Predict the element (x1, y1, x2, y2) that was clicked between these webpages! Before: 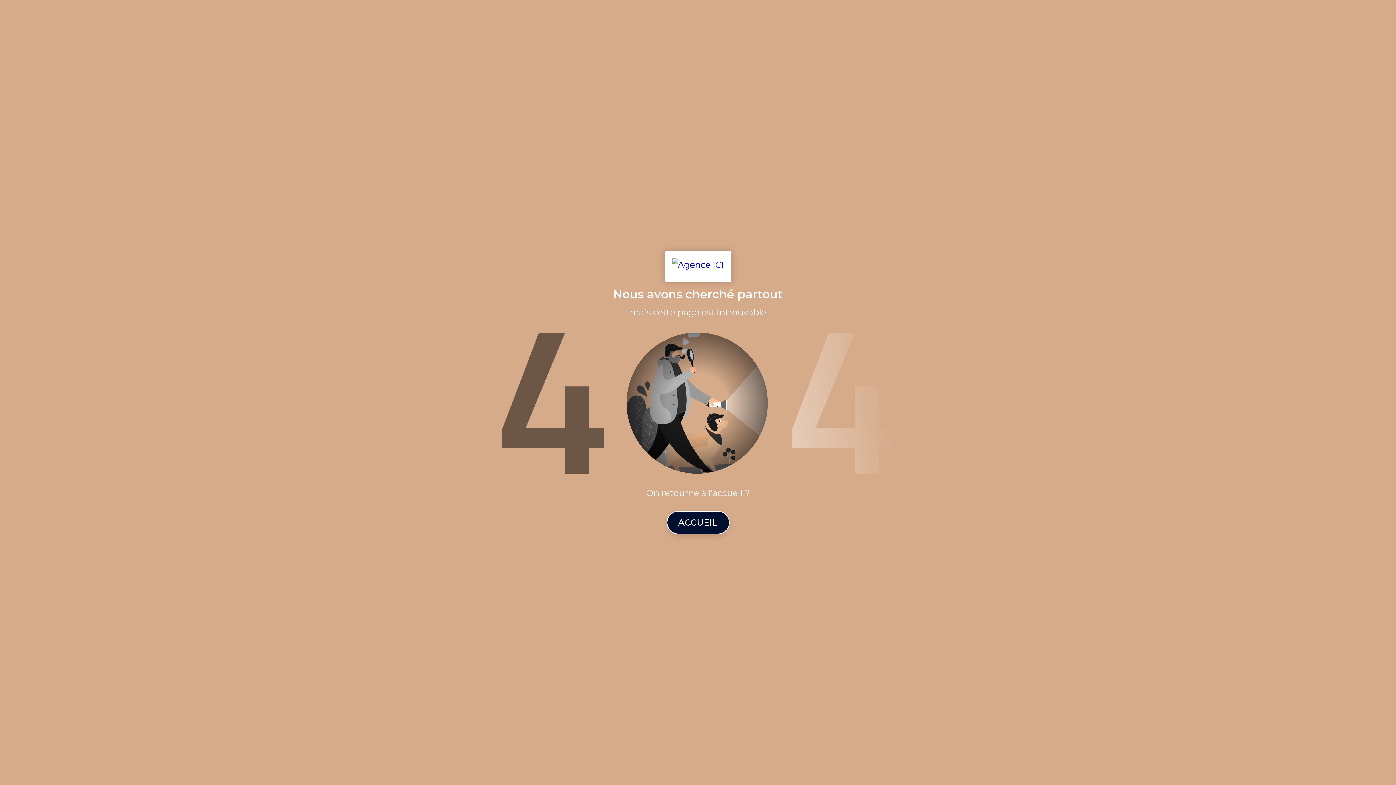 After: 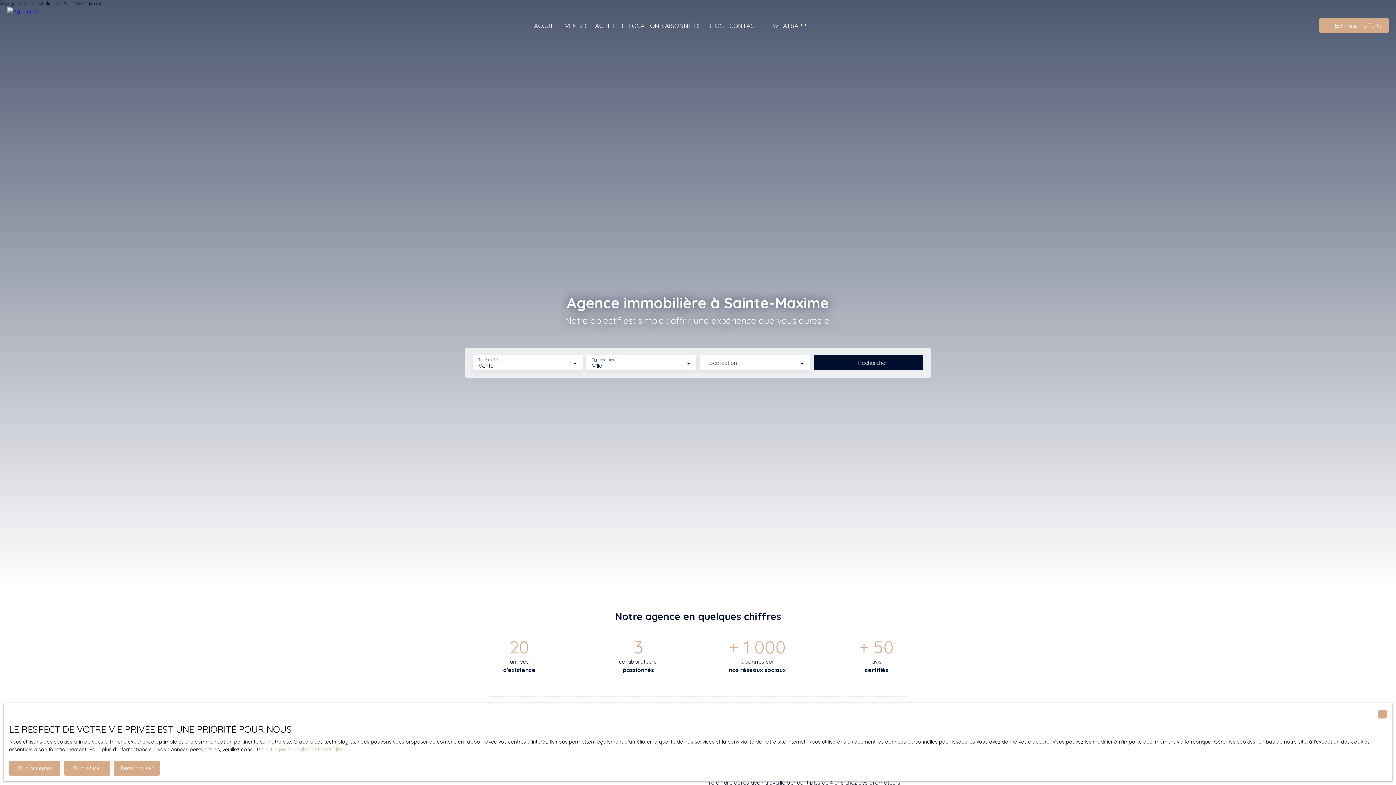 Action: bbox: (664, 251, 731, 282)